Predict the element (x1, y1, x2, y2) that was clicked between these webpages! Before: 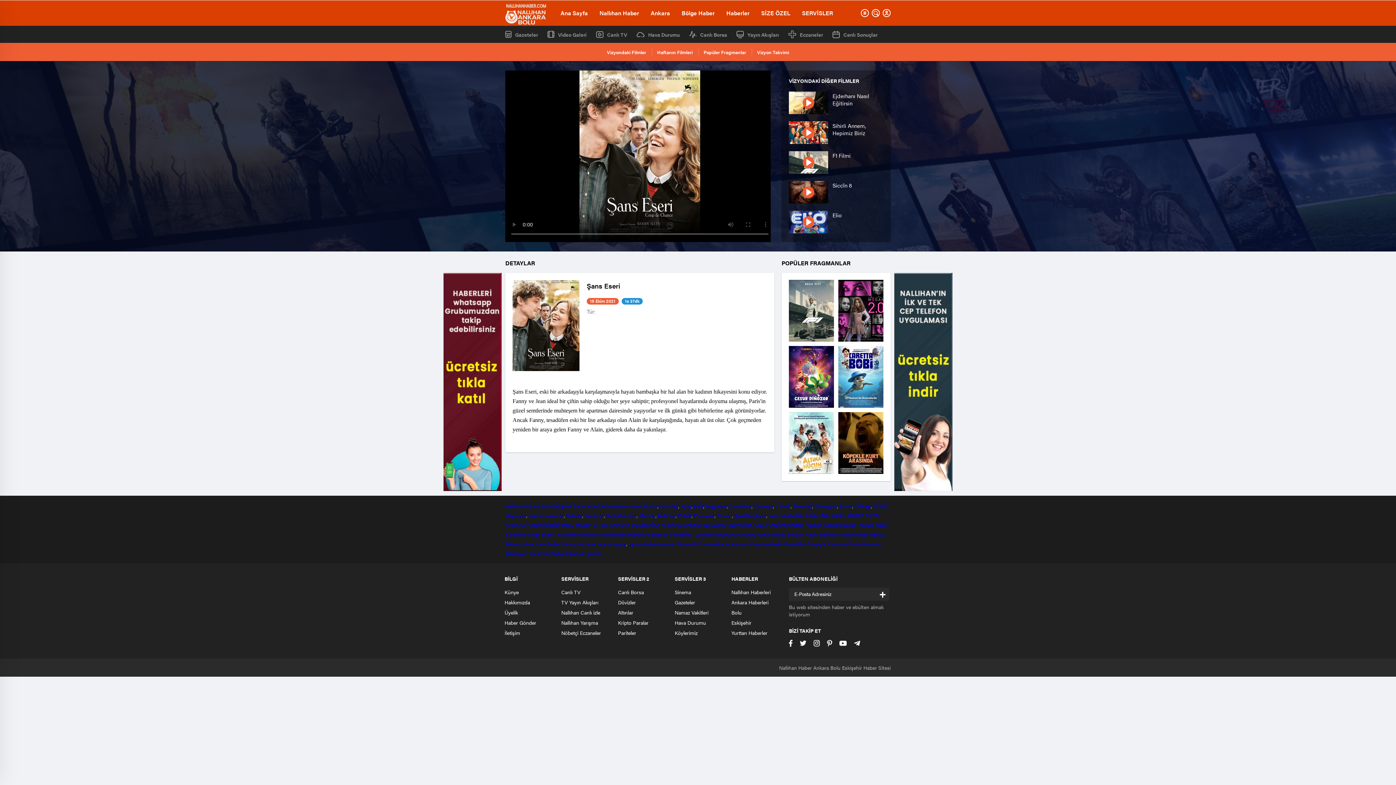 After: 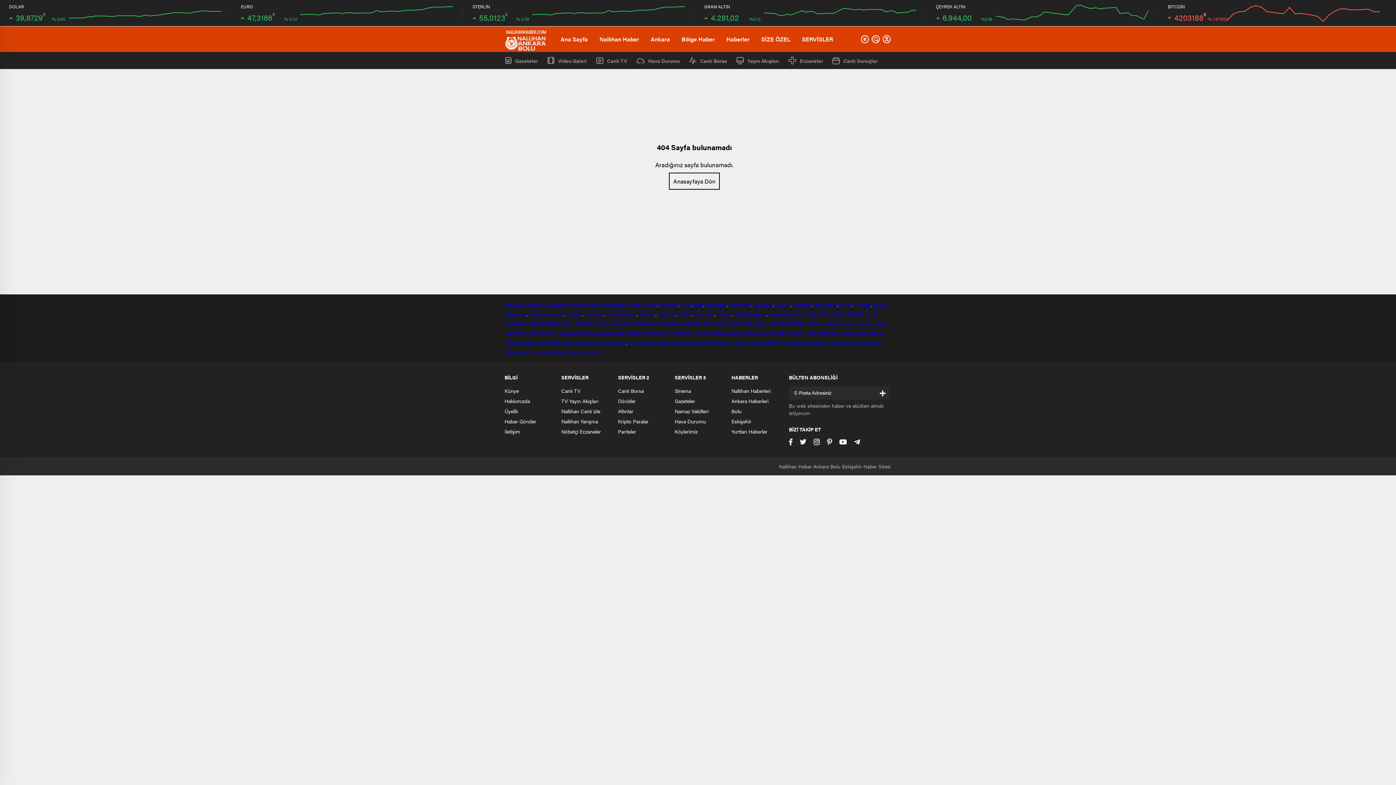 Action: bbox: (541, 502, 551, 509) label: Bolu